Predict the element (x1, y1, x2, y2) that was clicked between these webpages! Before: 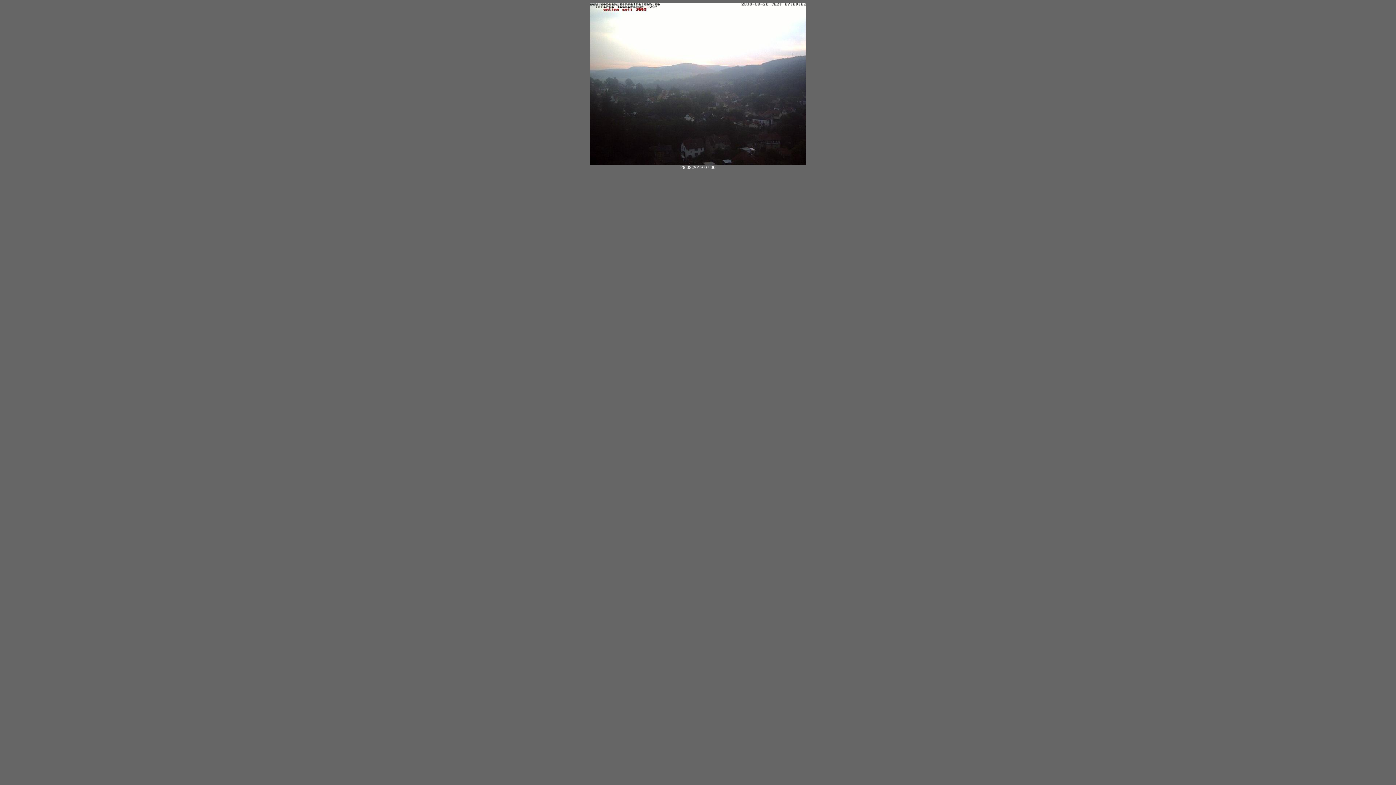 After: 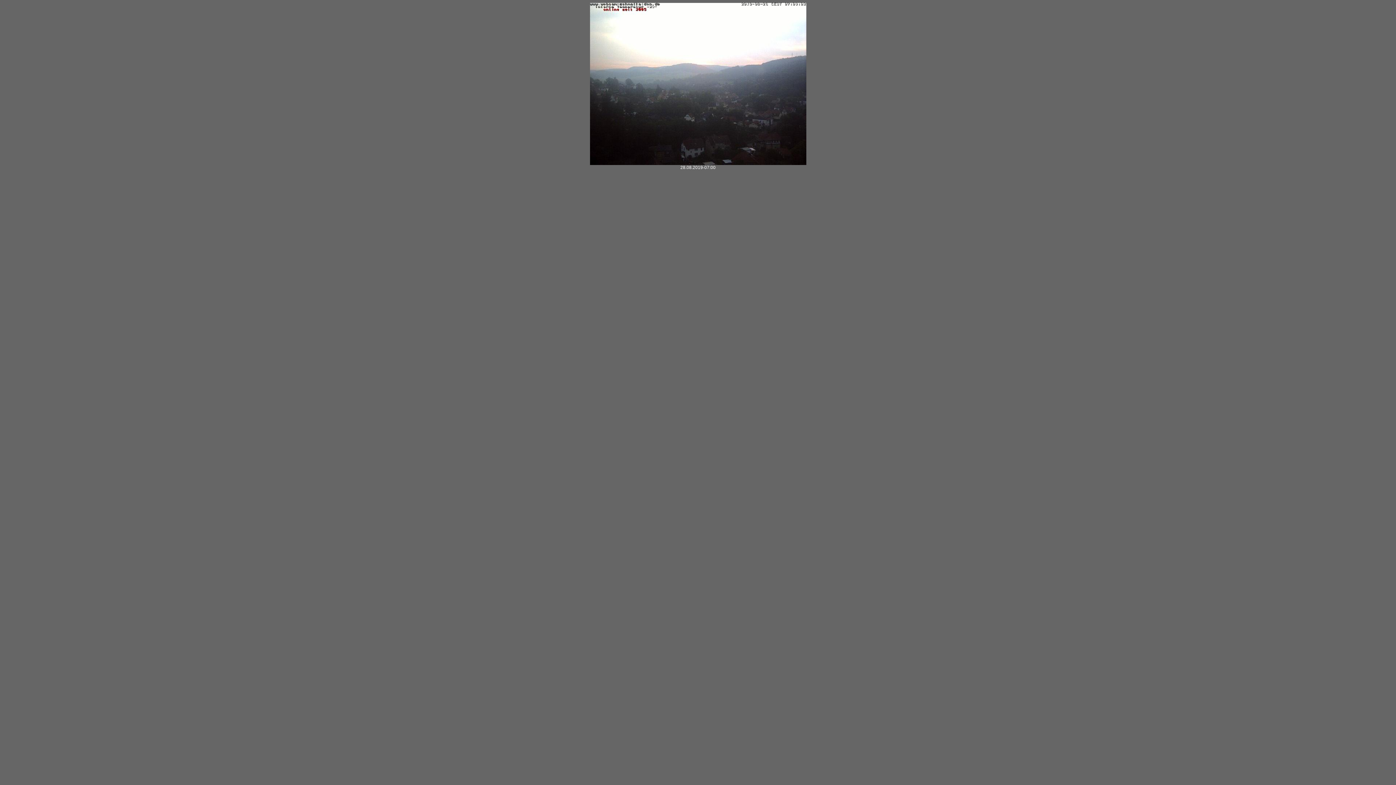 Action: bbox: (590, 161, 806, 166)